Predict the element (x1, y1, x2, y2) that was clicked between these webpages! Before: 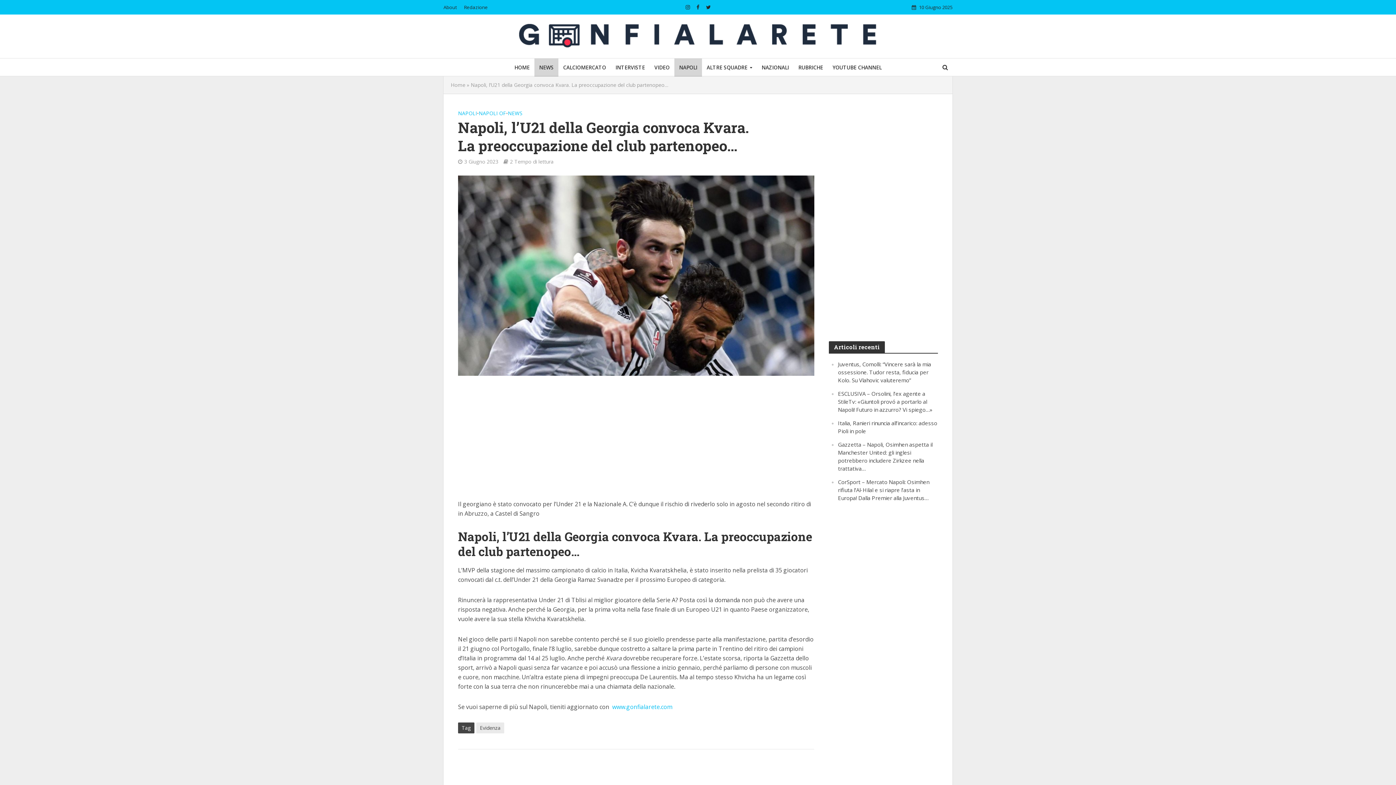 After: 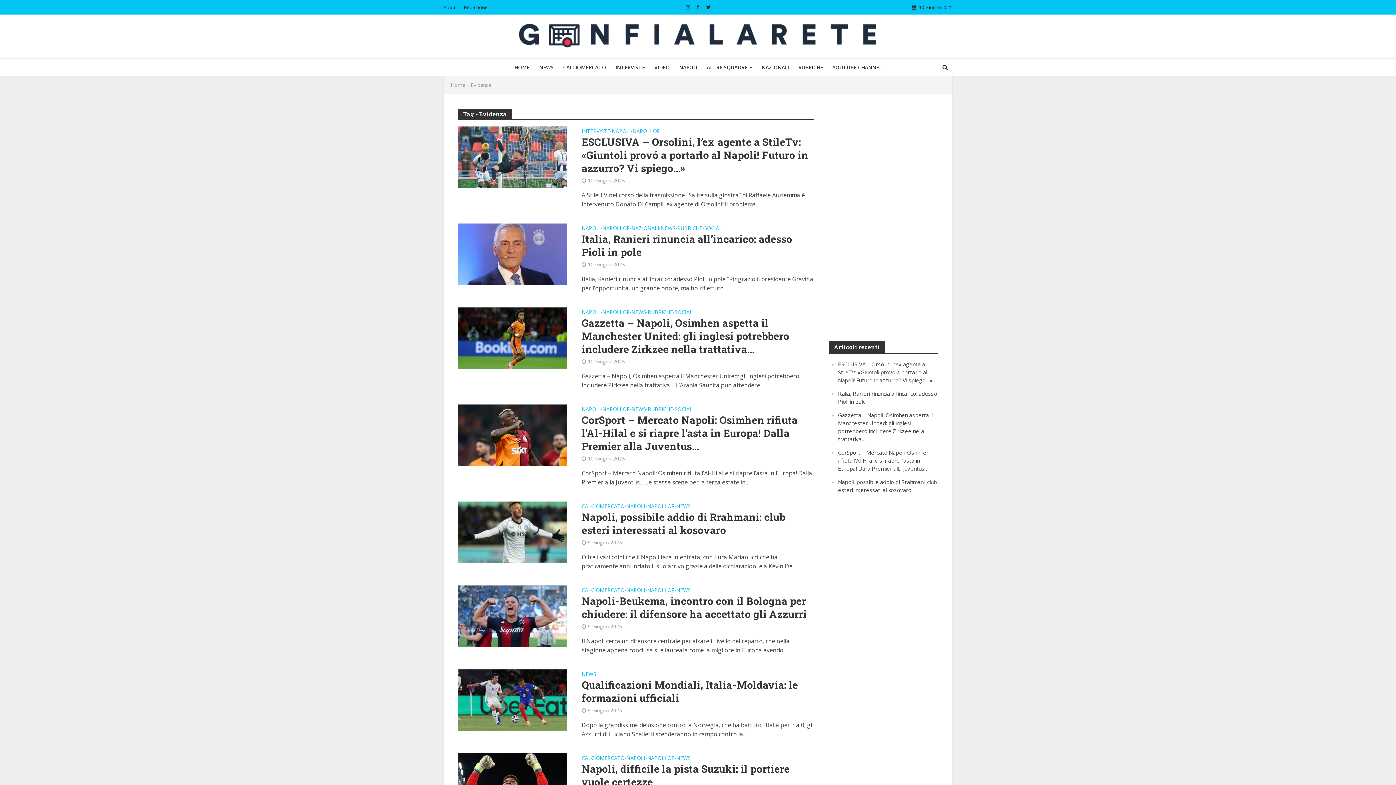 Action: label: Evidenza bbox: (476, 722, 504, 733)